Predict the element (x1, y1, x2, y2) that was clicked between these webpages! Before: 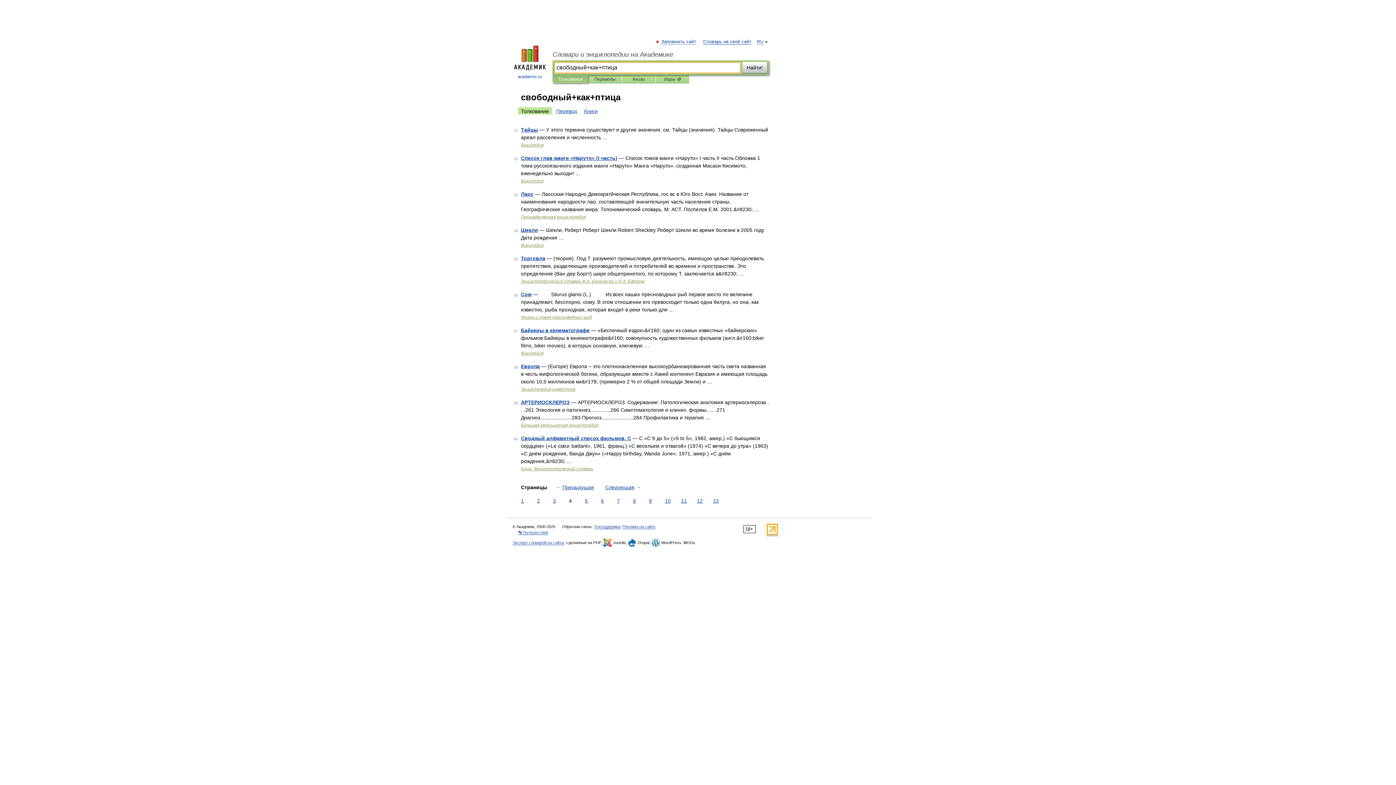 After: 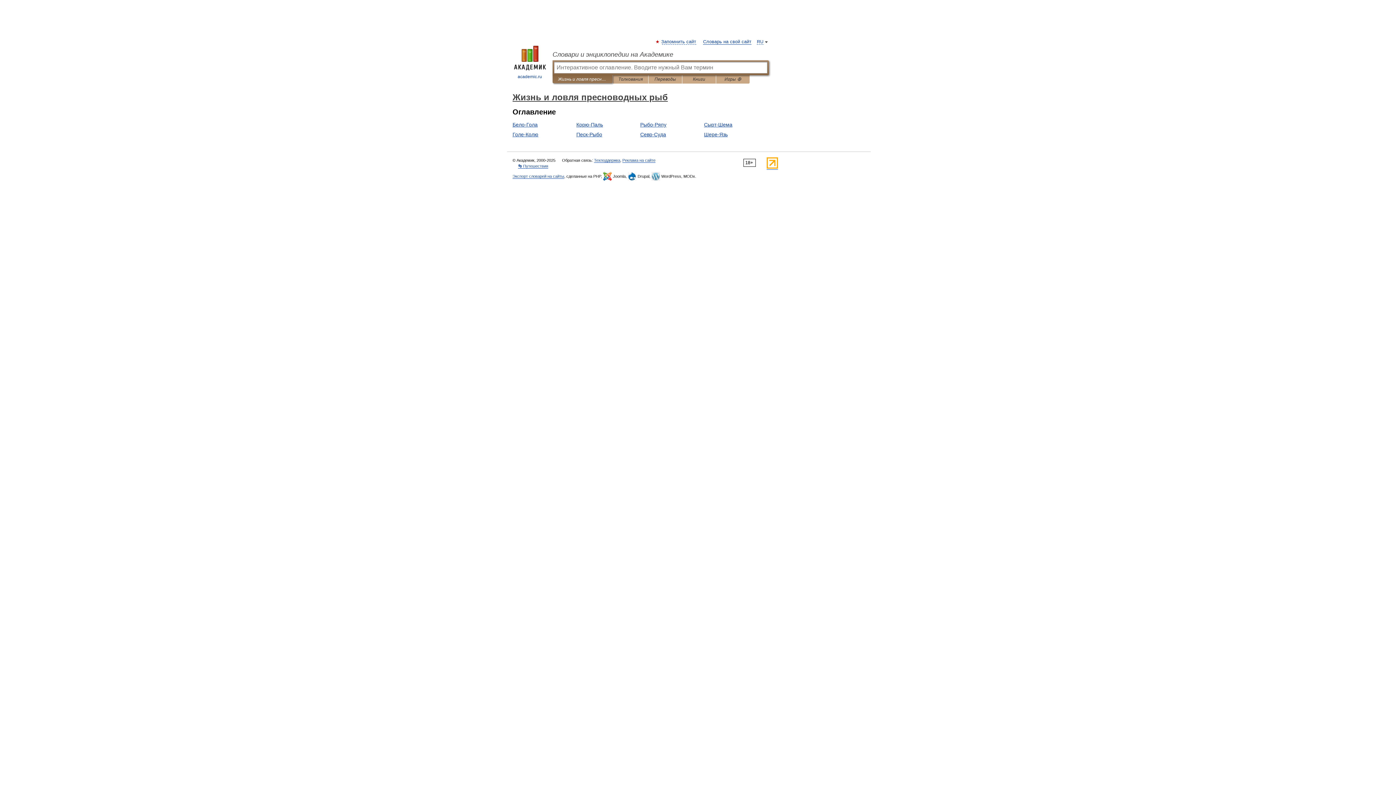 Action: label: Жизнь и ловля пресноводных рыб bbox: (521, 314, 592, 320)